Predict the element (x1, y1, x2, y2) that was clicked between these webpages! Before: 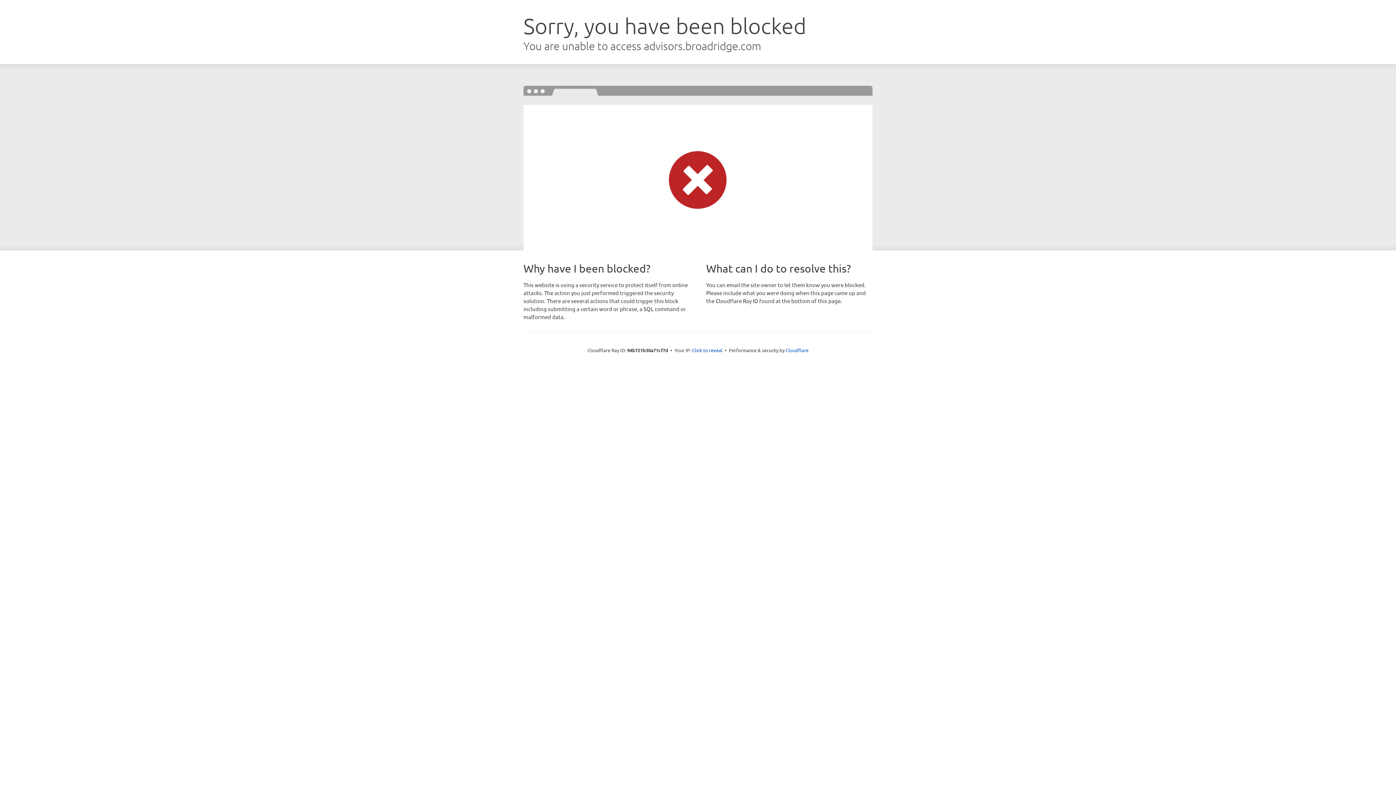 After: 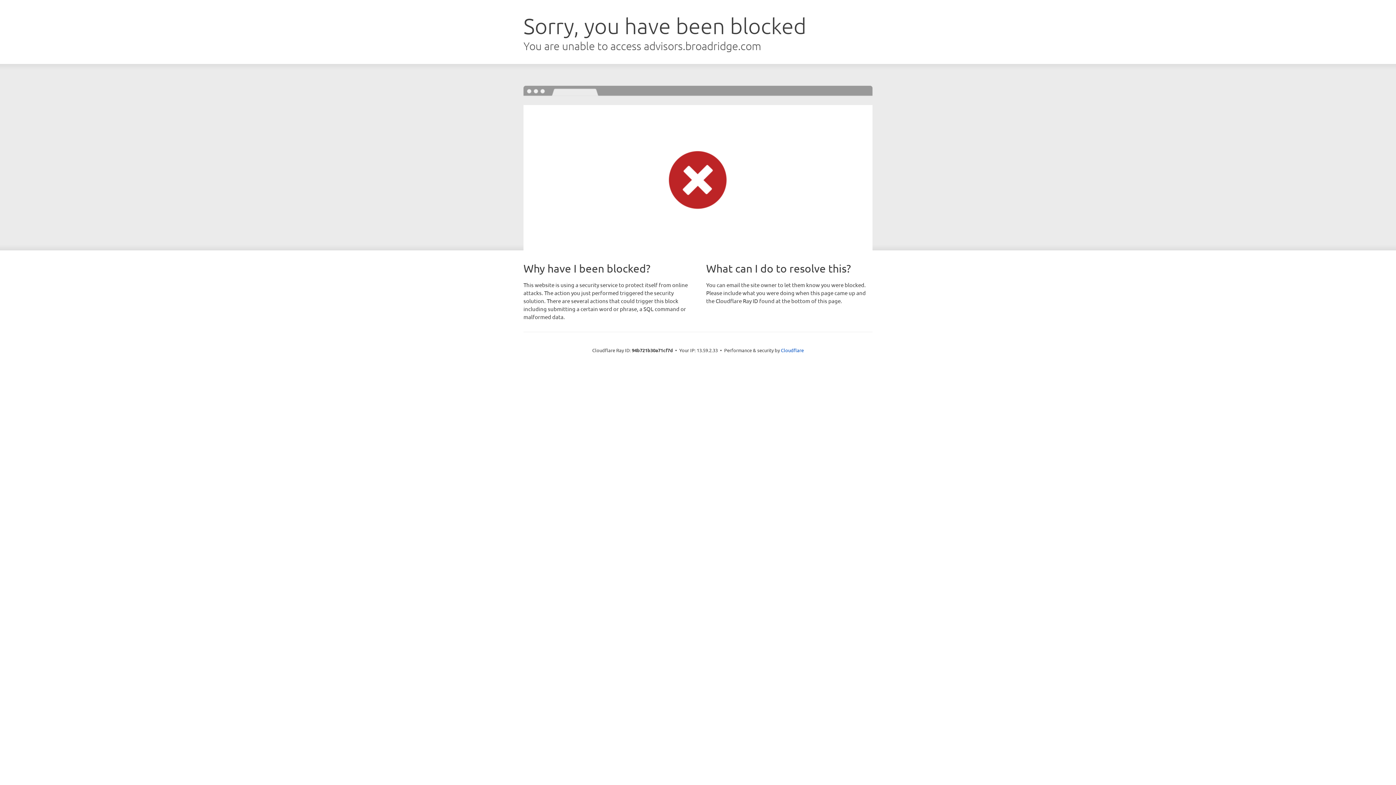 Action: bbox: (692, 346, 722, 353) label: Click to reveal